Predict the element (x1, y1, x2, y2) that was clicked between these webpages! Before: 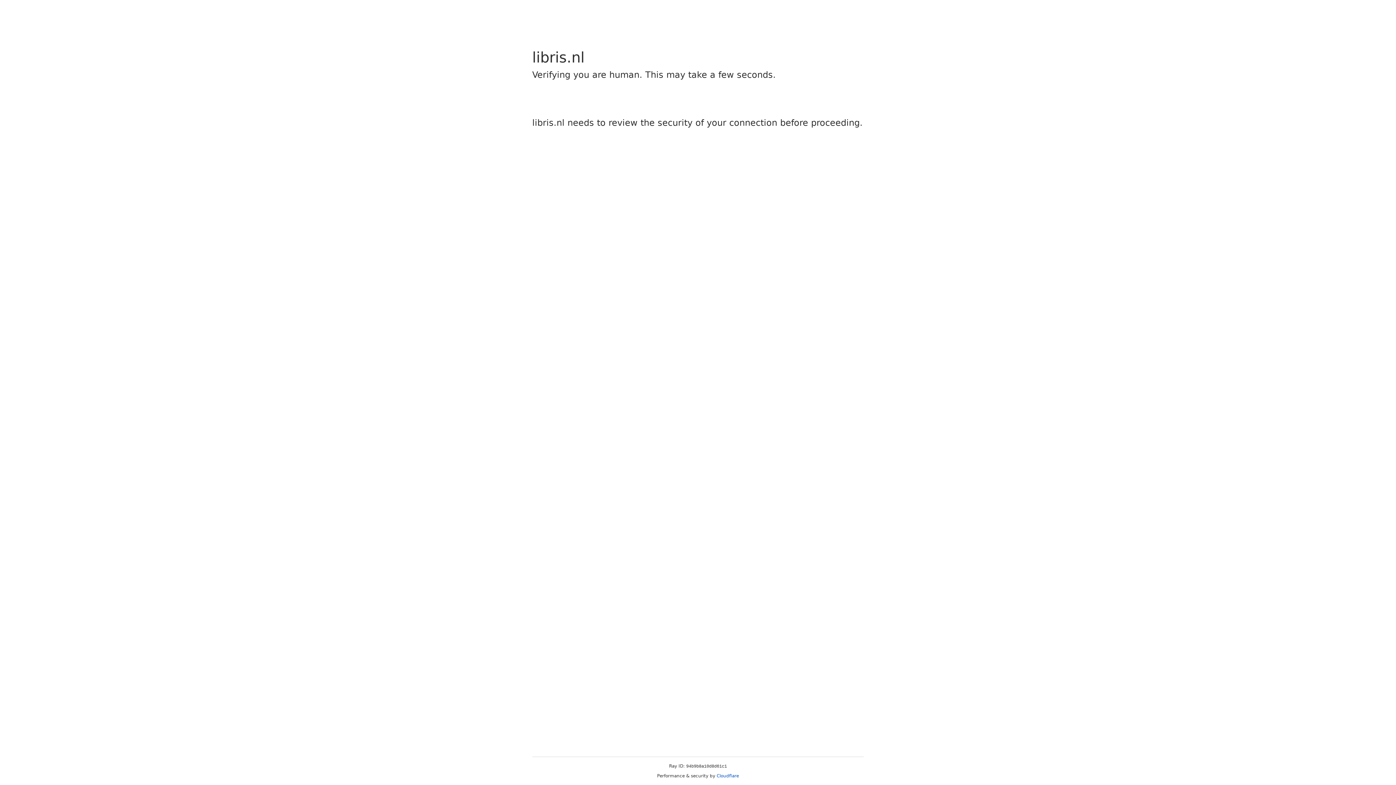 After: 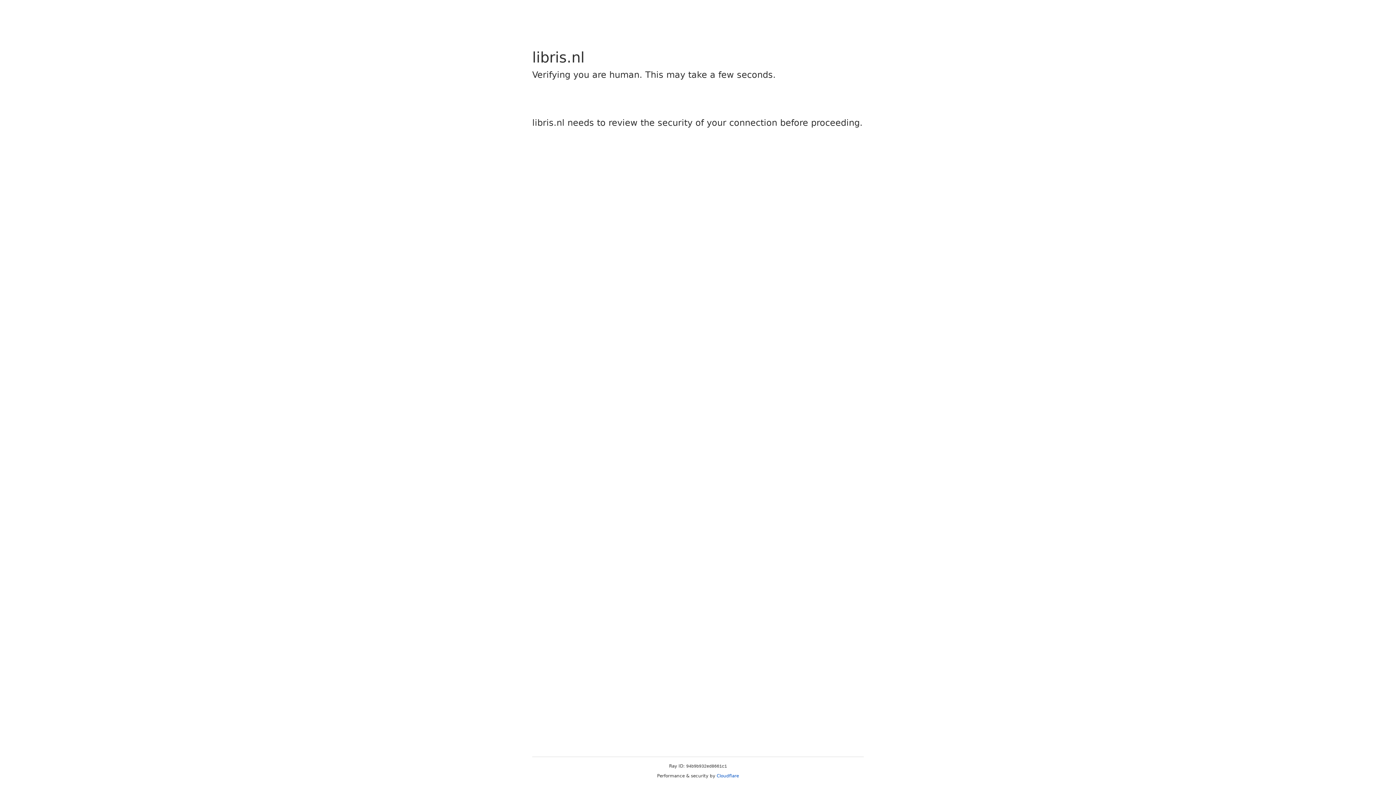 Action: label: Cloudflare bbox: (716, 773, 739, 778)